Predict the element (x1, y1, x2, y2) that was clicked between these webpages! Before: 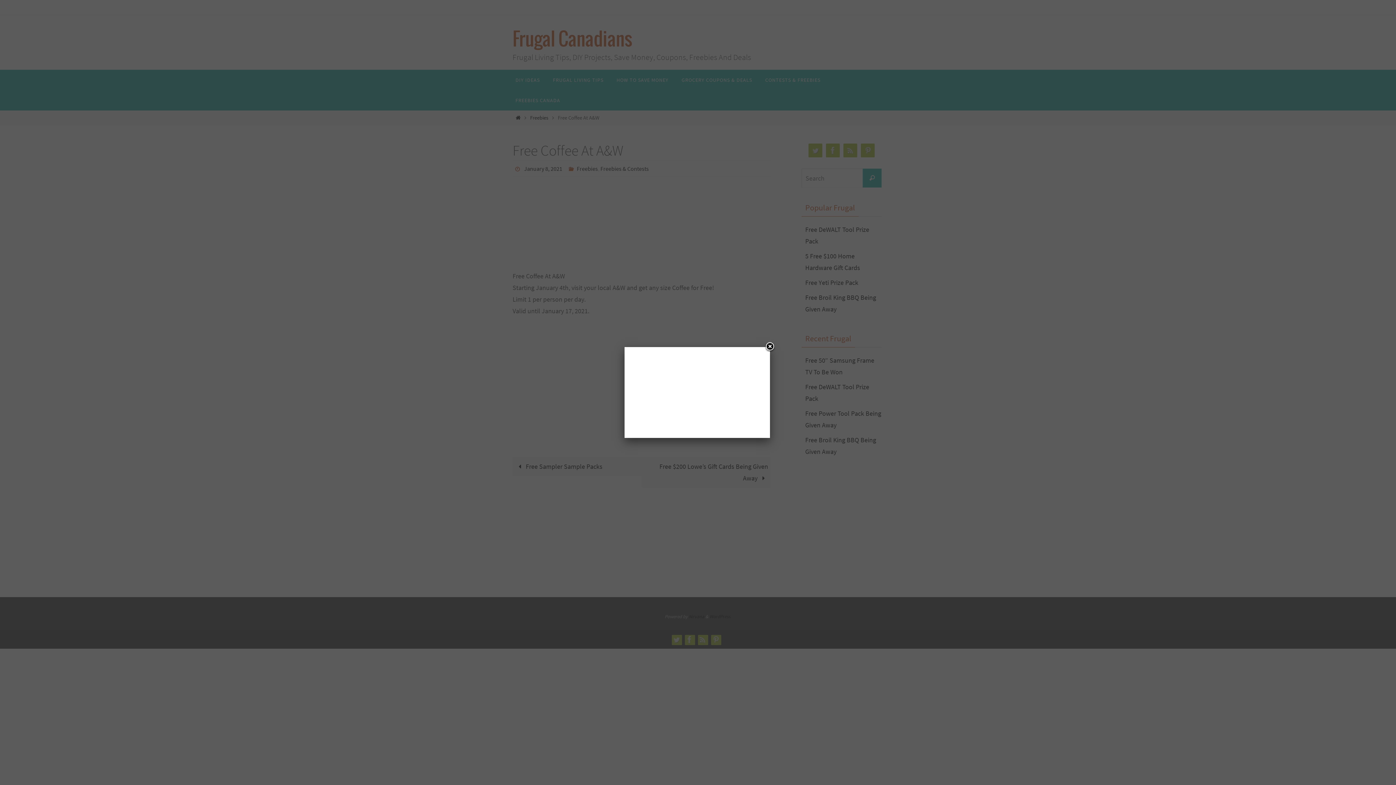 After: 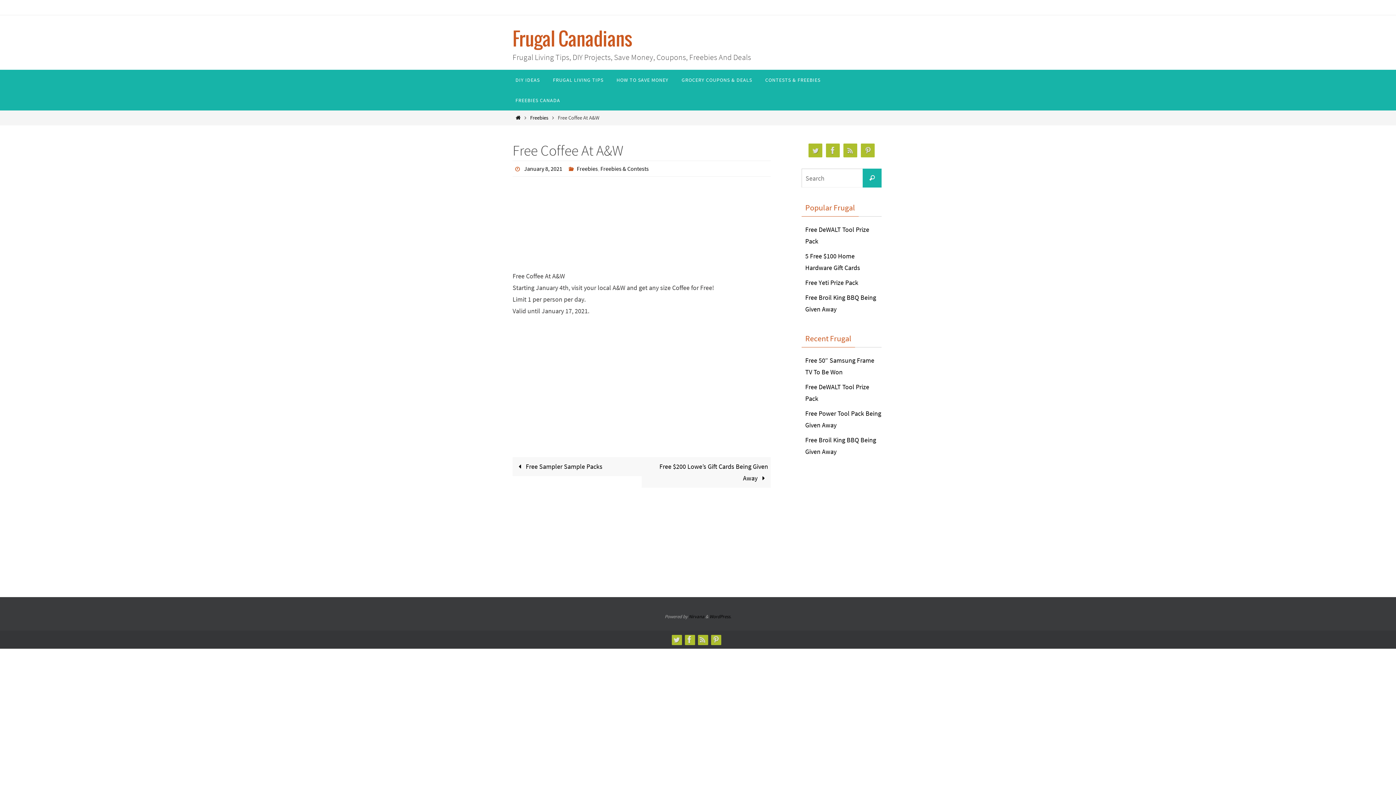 Action: label: Close bbox: (764, 341, 775, 352)